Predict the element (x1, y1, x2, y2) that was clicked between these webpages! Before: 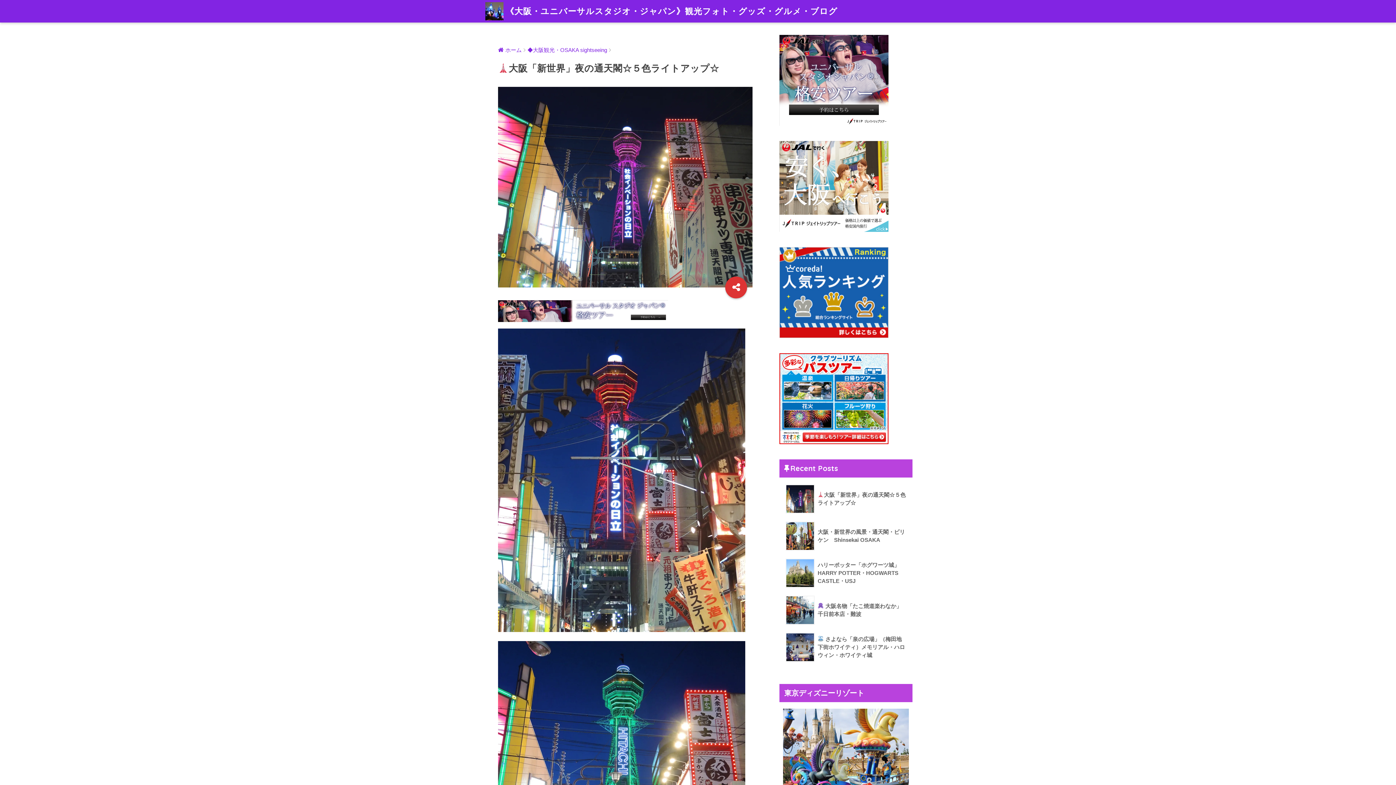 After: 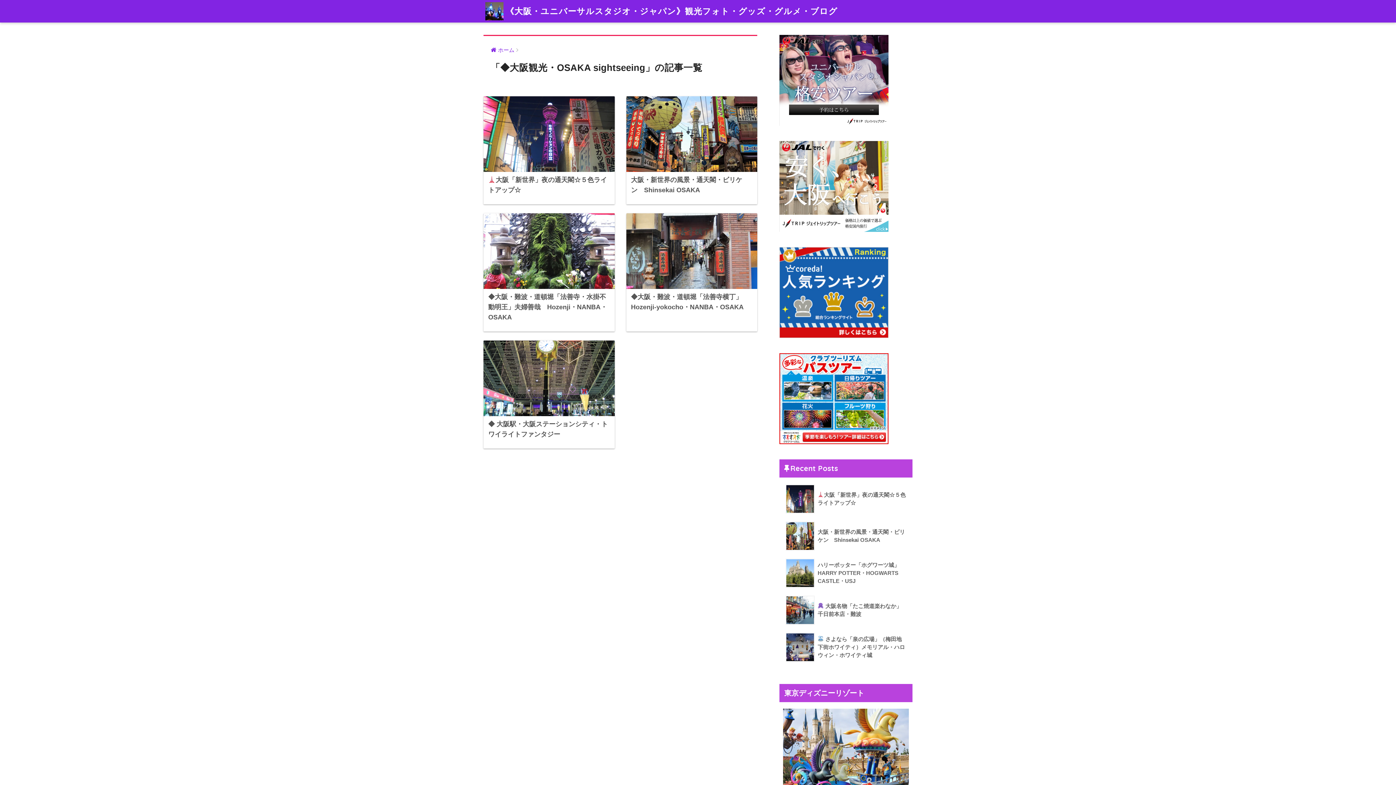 Action: bbox: (527, 47, 607, 53) label: ◆大阪観光・OSAKA sightseeing